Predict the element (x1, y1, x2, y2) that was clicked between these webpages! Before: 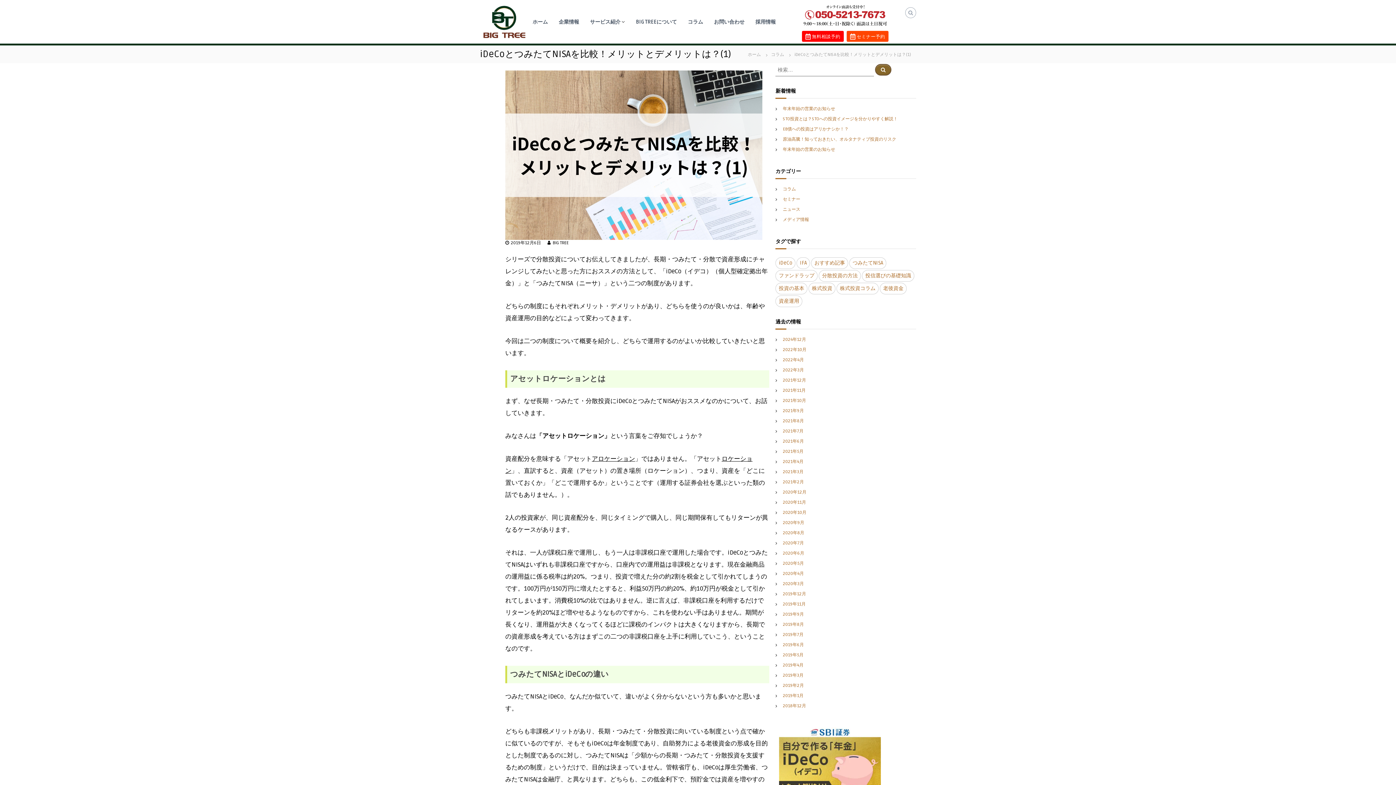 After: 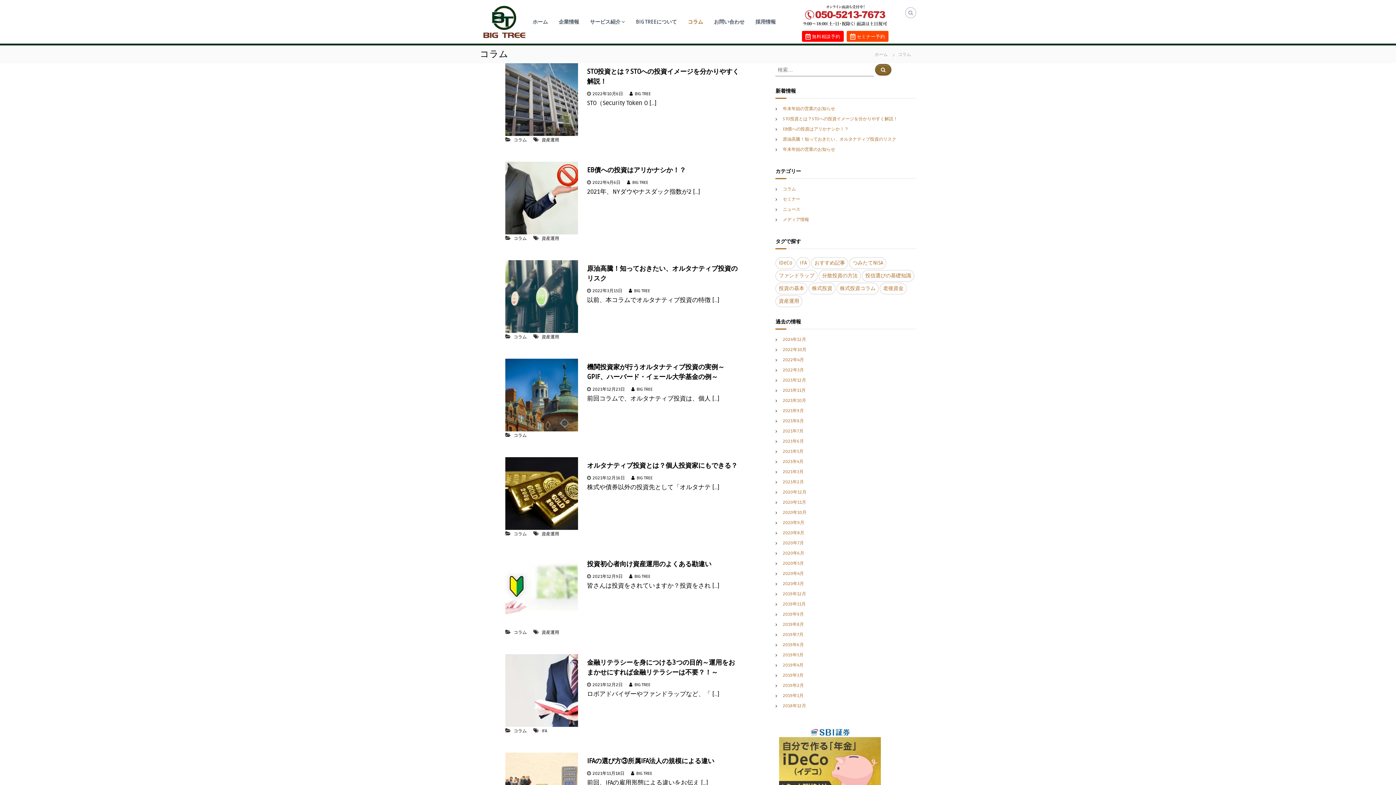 Action: bbox: (688, 18, 703, 24) label: コラム